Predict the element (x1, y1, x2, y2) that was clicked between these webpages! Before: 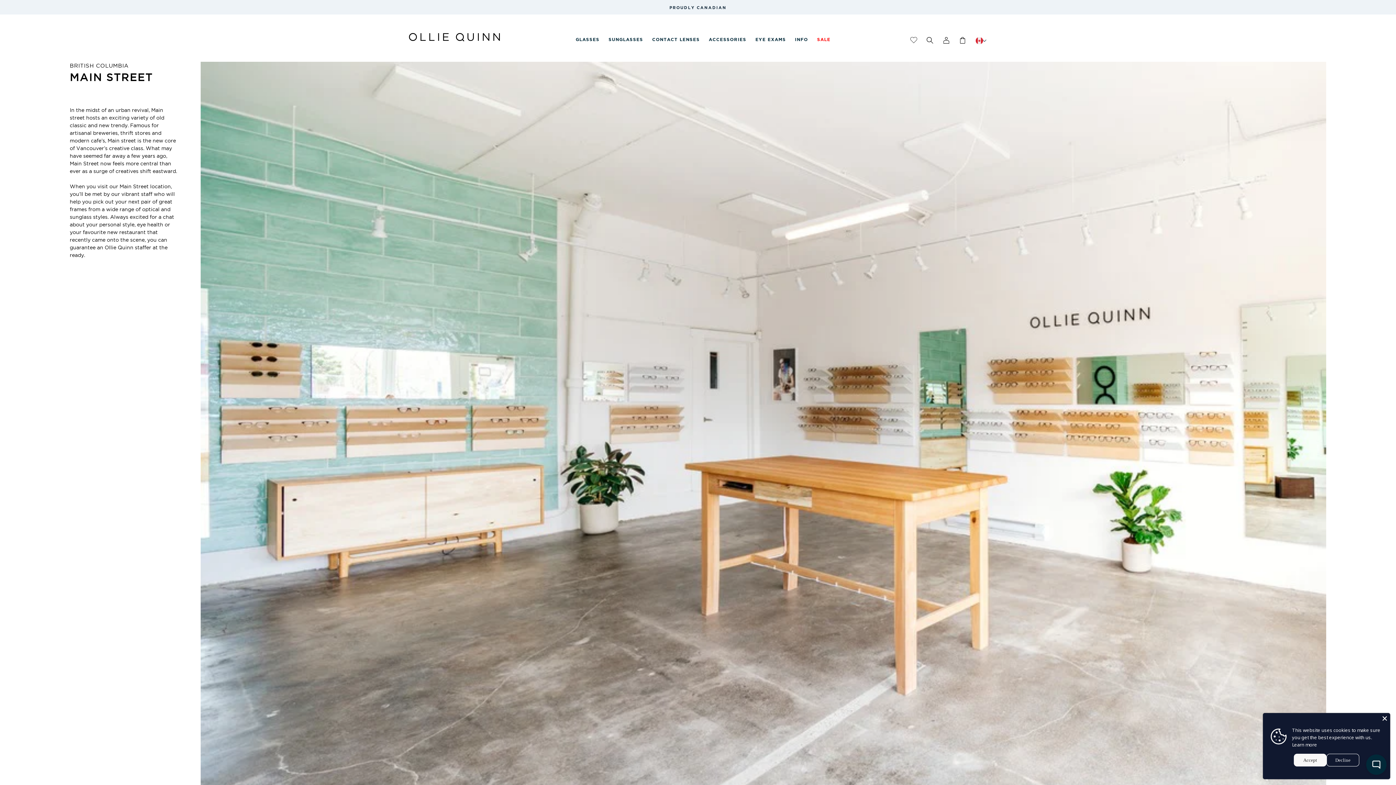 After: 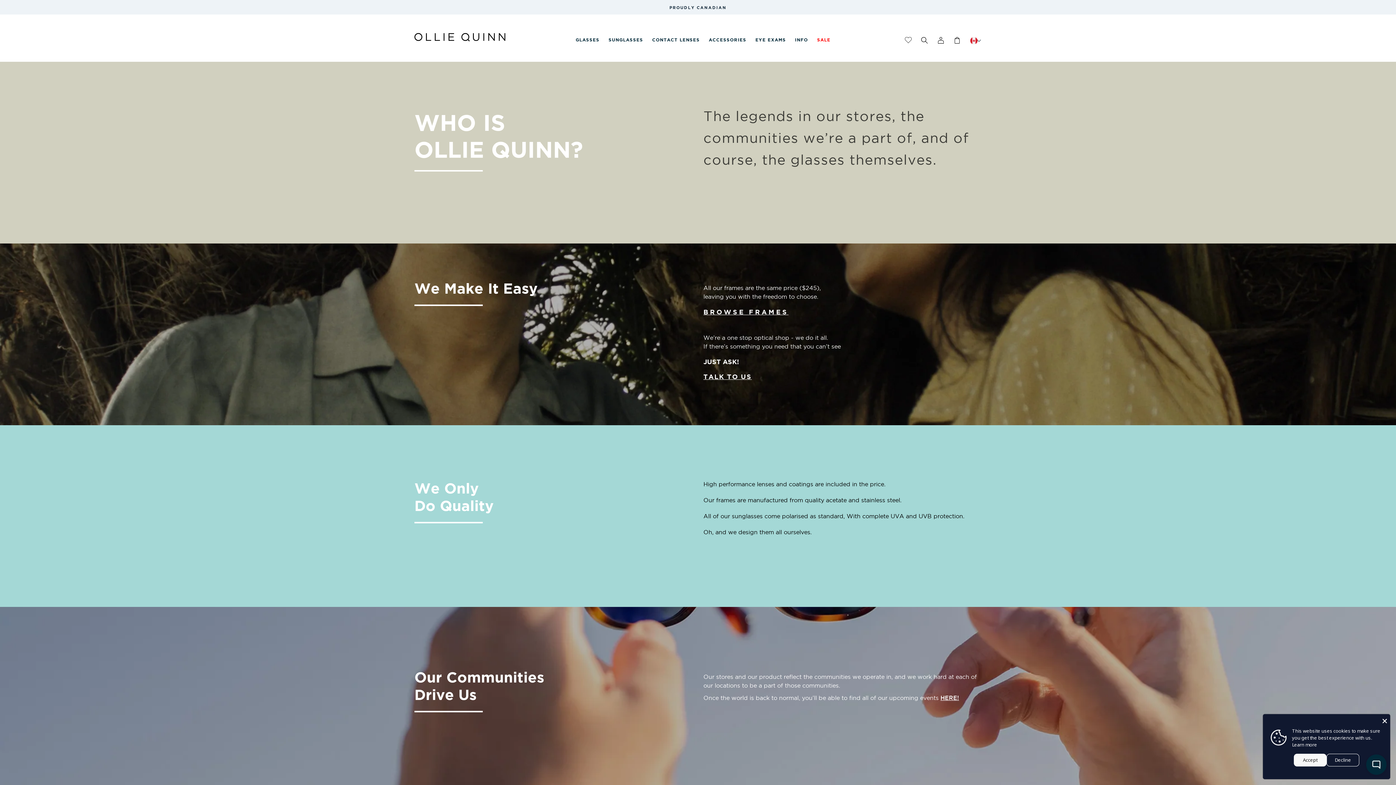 Action: label: INFO bbox: (791, 36, 811, 42)